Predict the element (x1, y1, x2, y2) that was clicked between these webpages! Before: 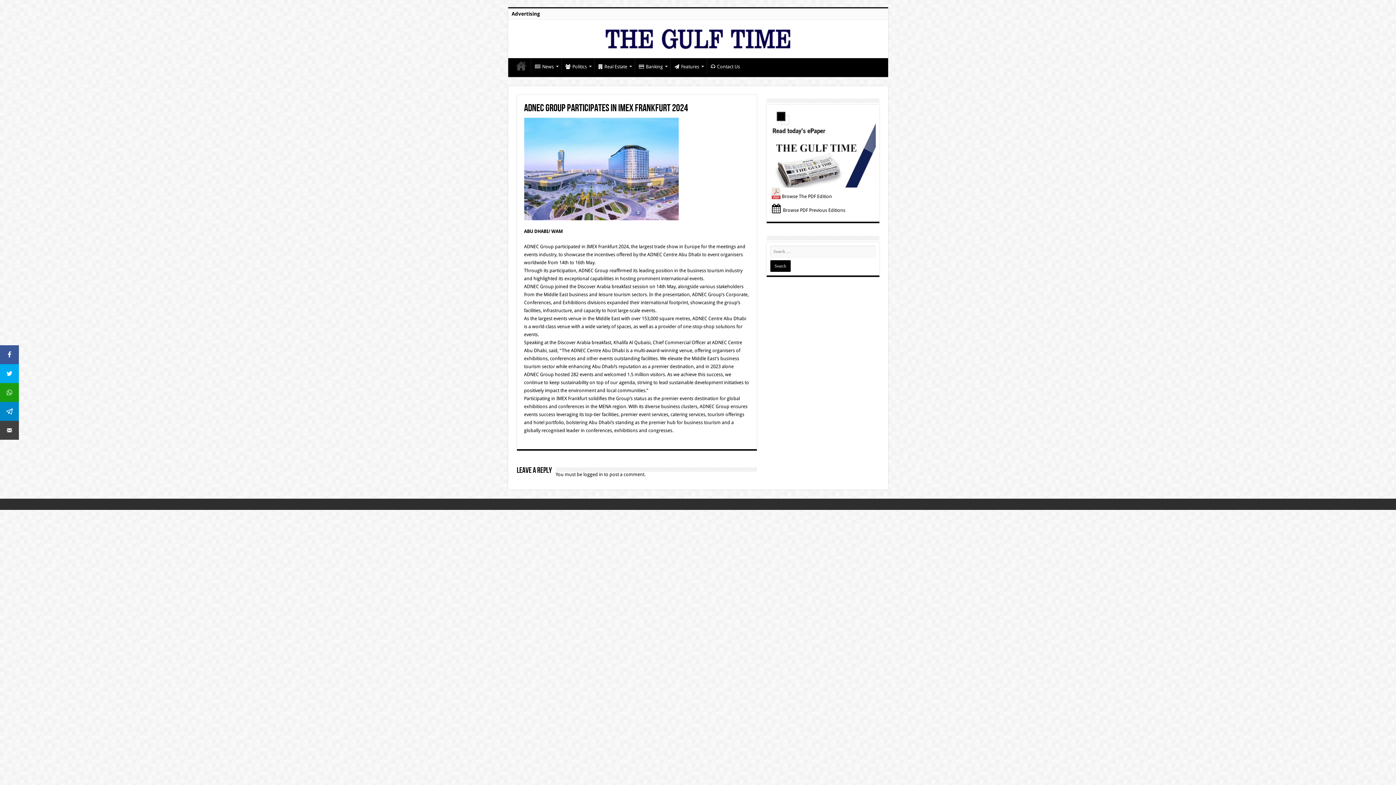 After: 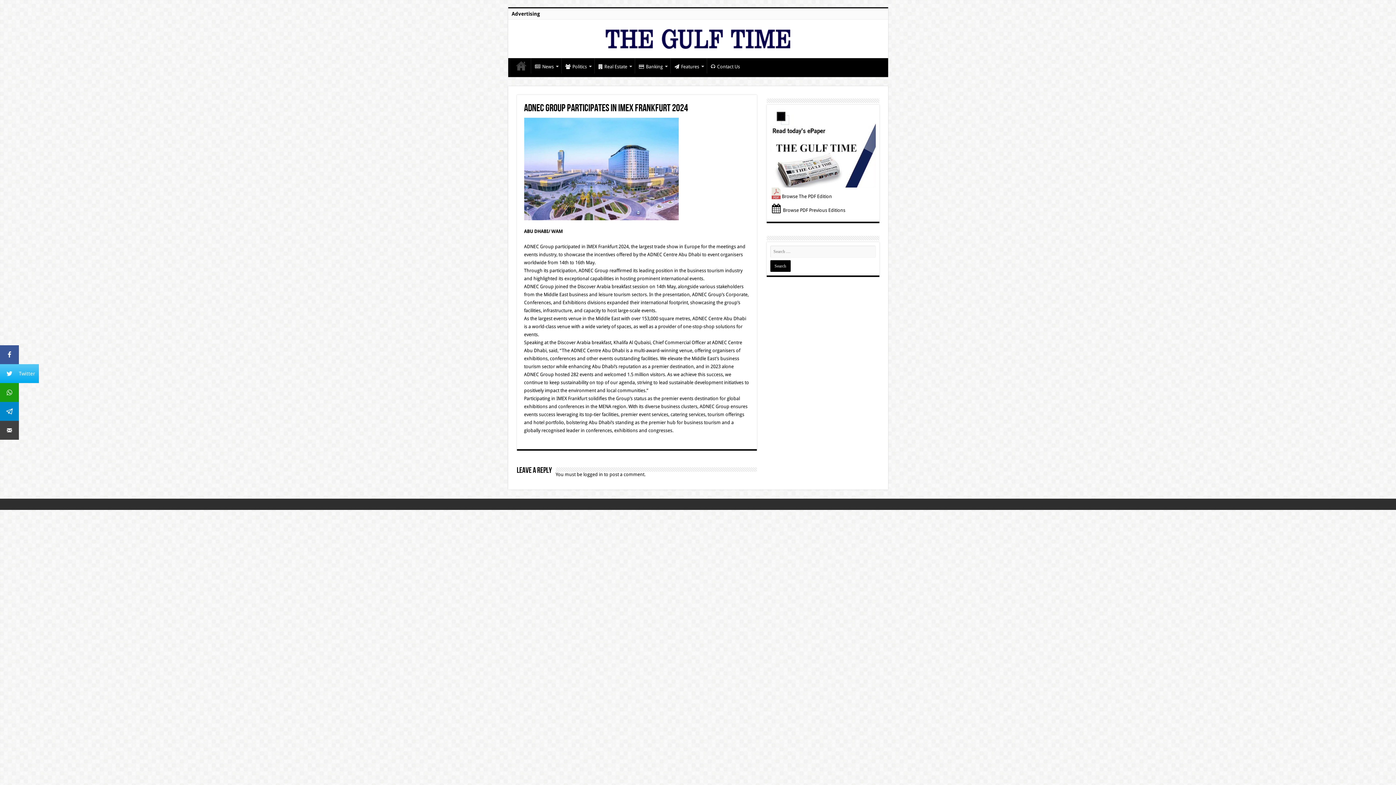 Action: bbox: (0, 364, 18, 383) label: Twitter